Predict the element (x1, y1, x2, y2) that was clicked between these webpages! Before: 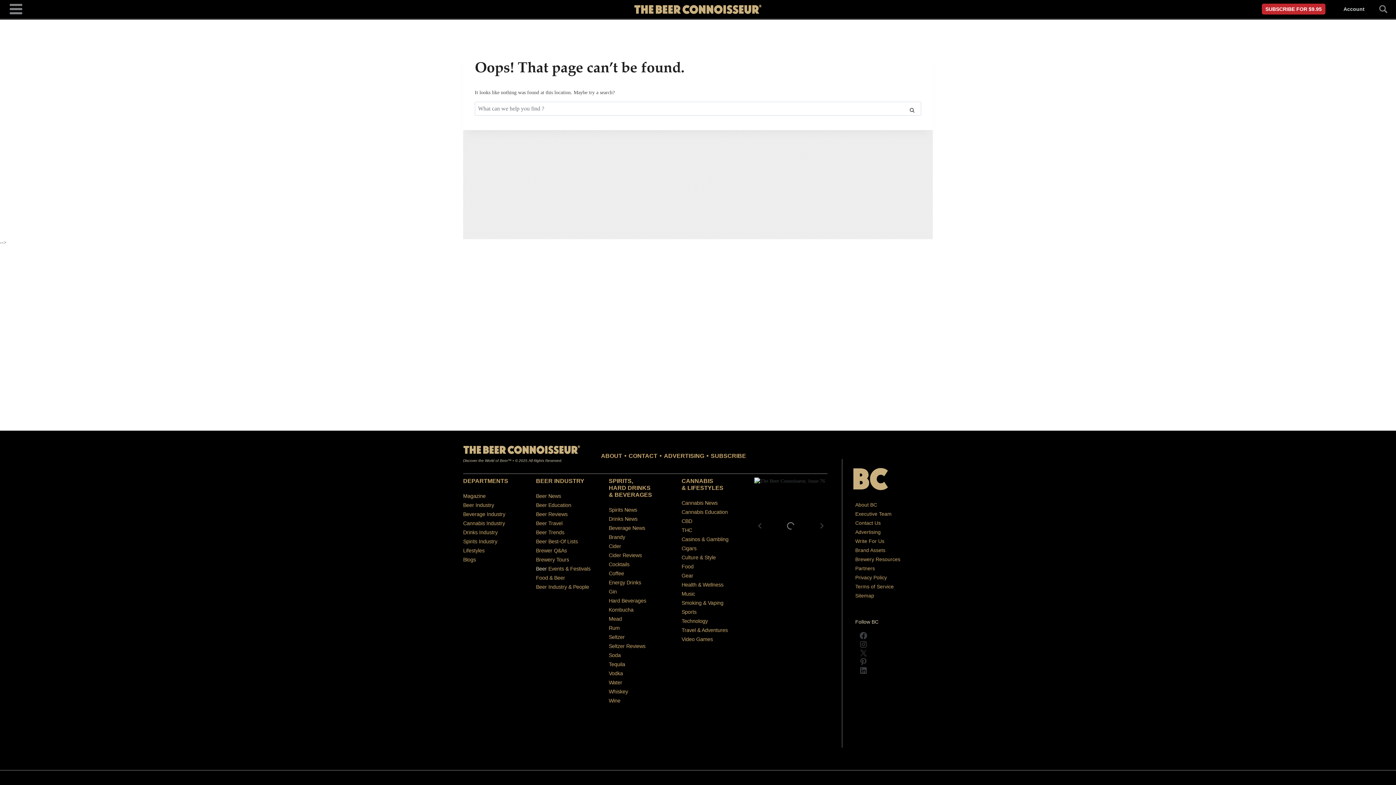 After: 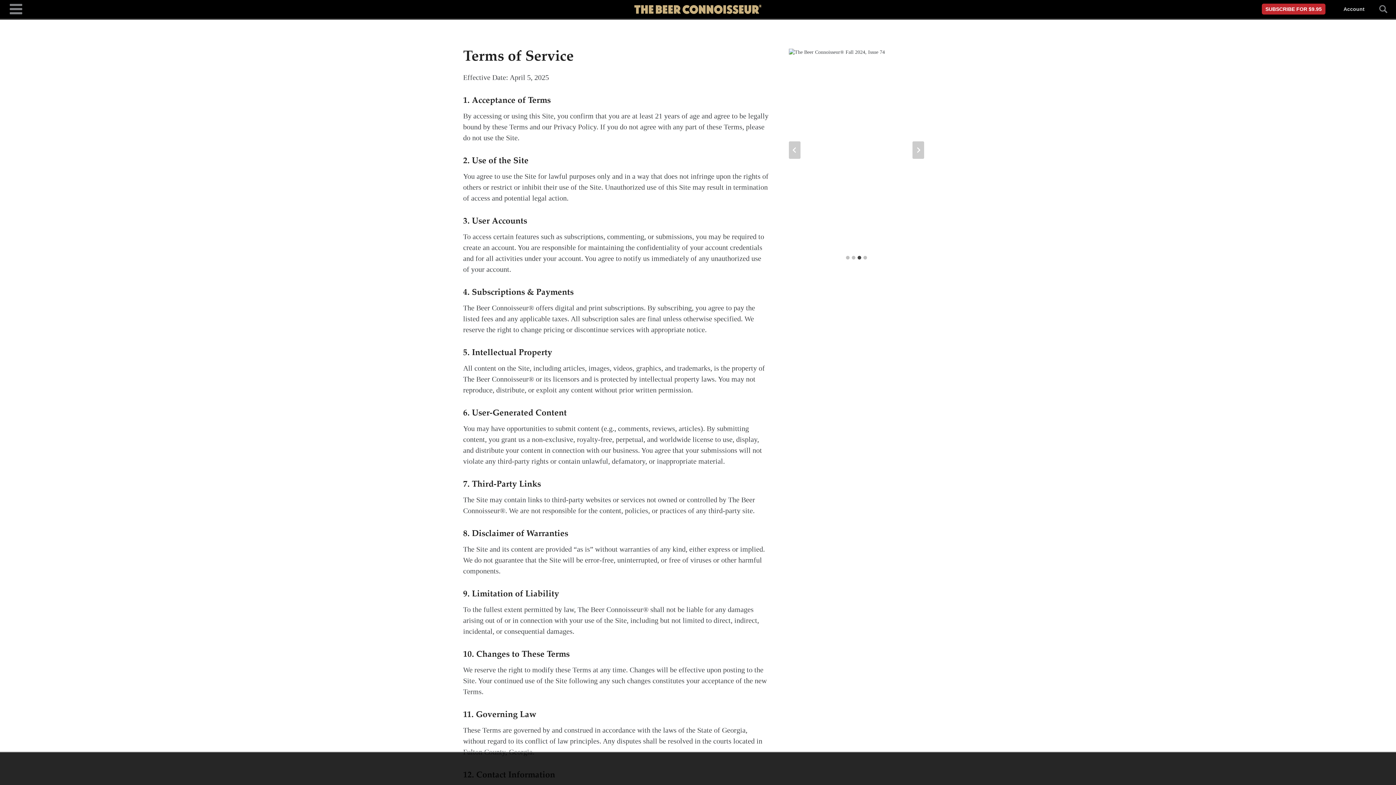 Action: label: Terms of Service bbox: (855, 584, 894, 589)